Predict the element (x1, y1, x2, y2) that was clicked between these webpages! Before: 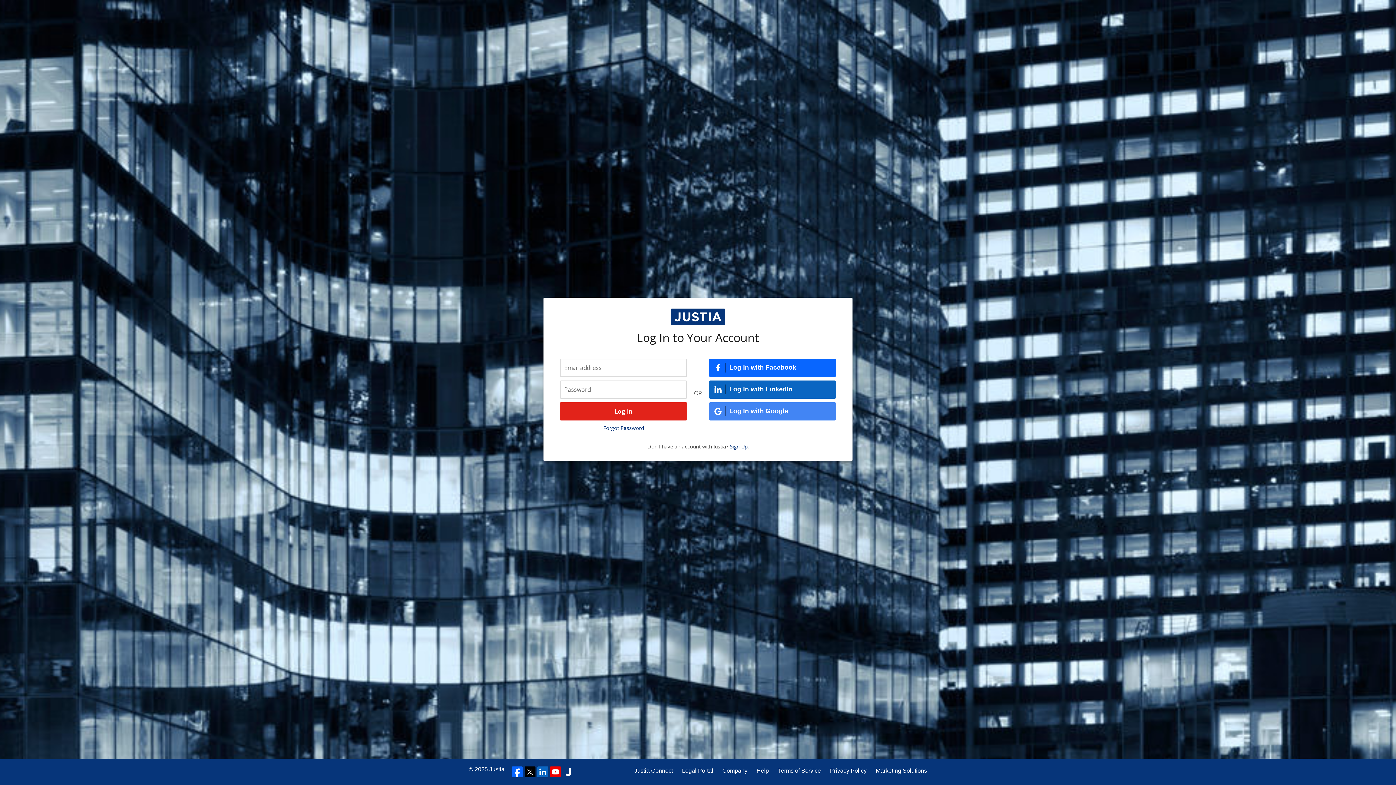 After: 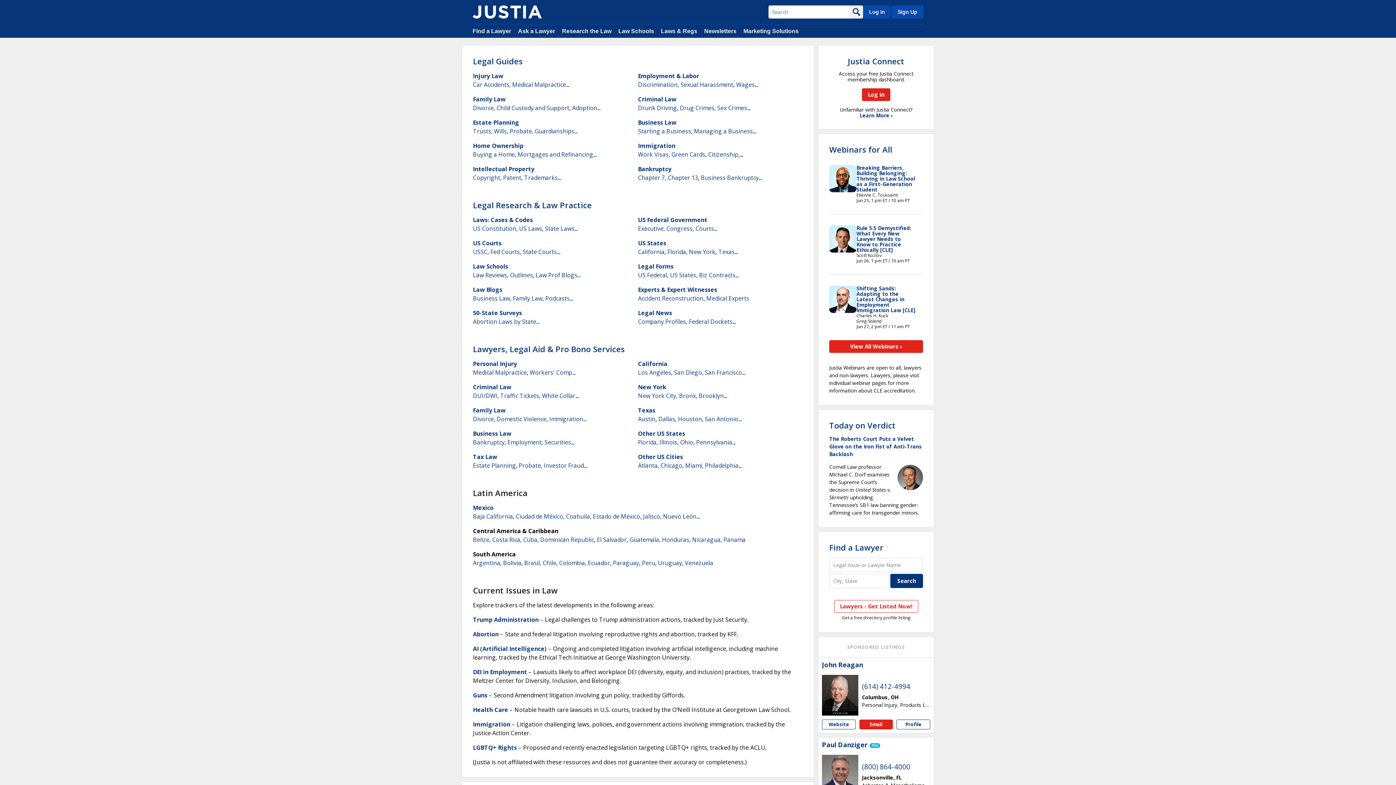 Action: bbox: (682, 766, 713, 775) label: Legal Portal